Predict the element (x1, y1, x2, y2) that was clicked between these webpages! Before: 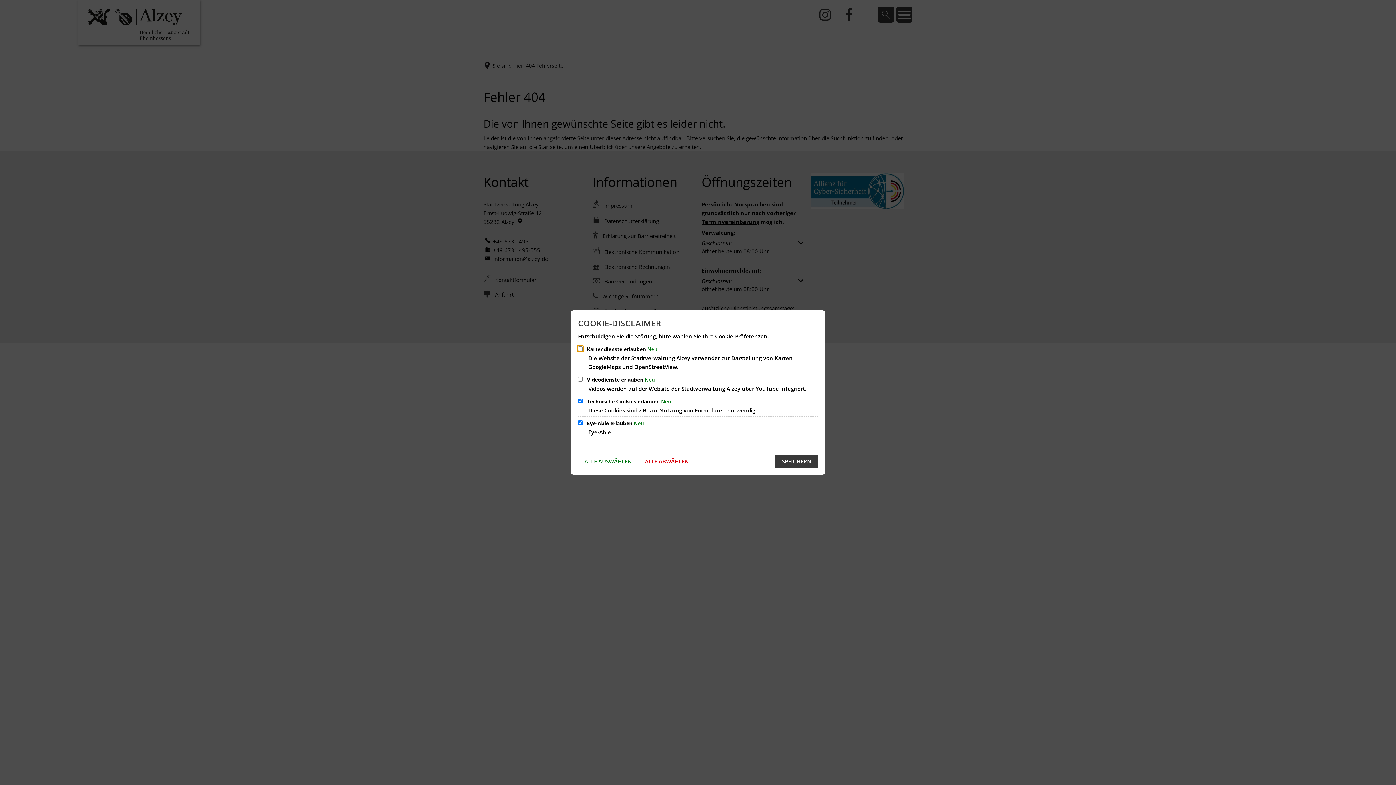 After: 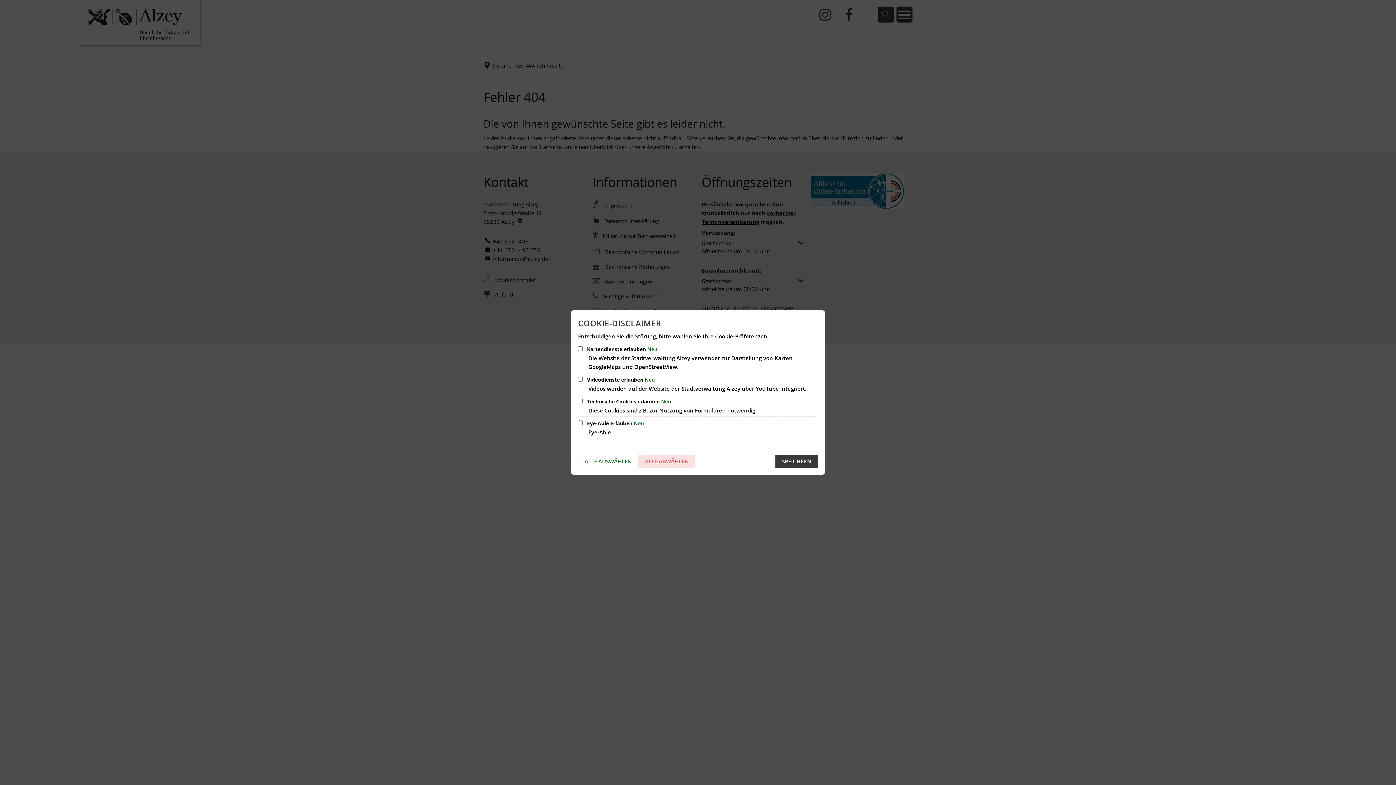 Action: bbox: (638, 455, 695, 468) label: ALLE ABWÄHLEN